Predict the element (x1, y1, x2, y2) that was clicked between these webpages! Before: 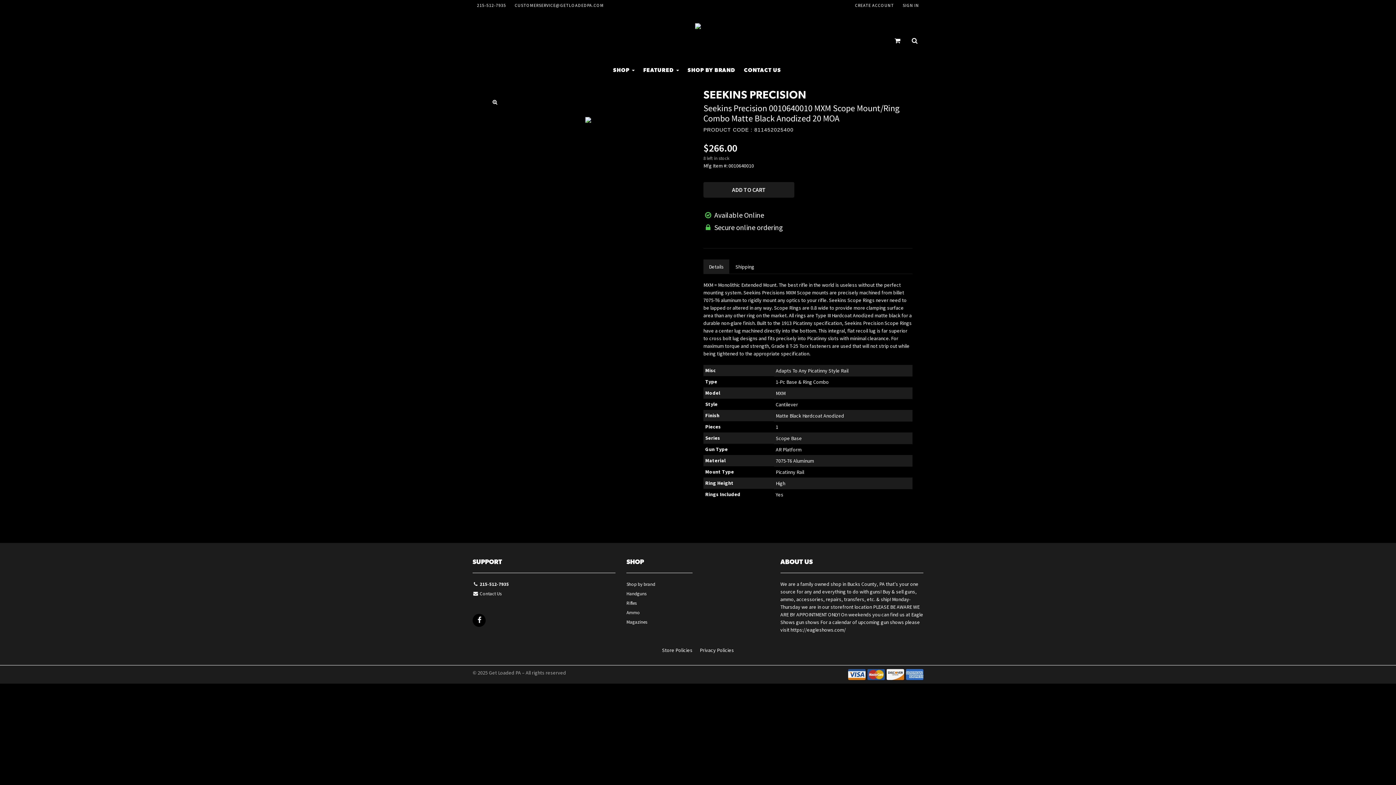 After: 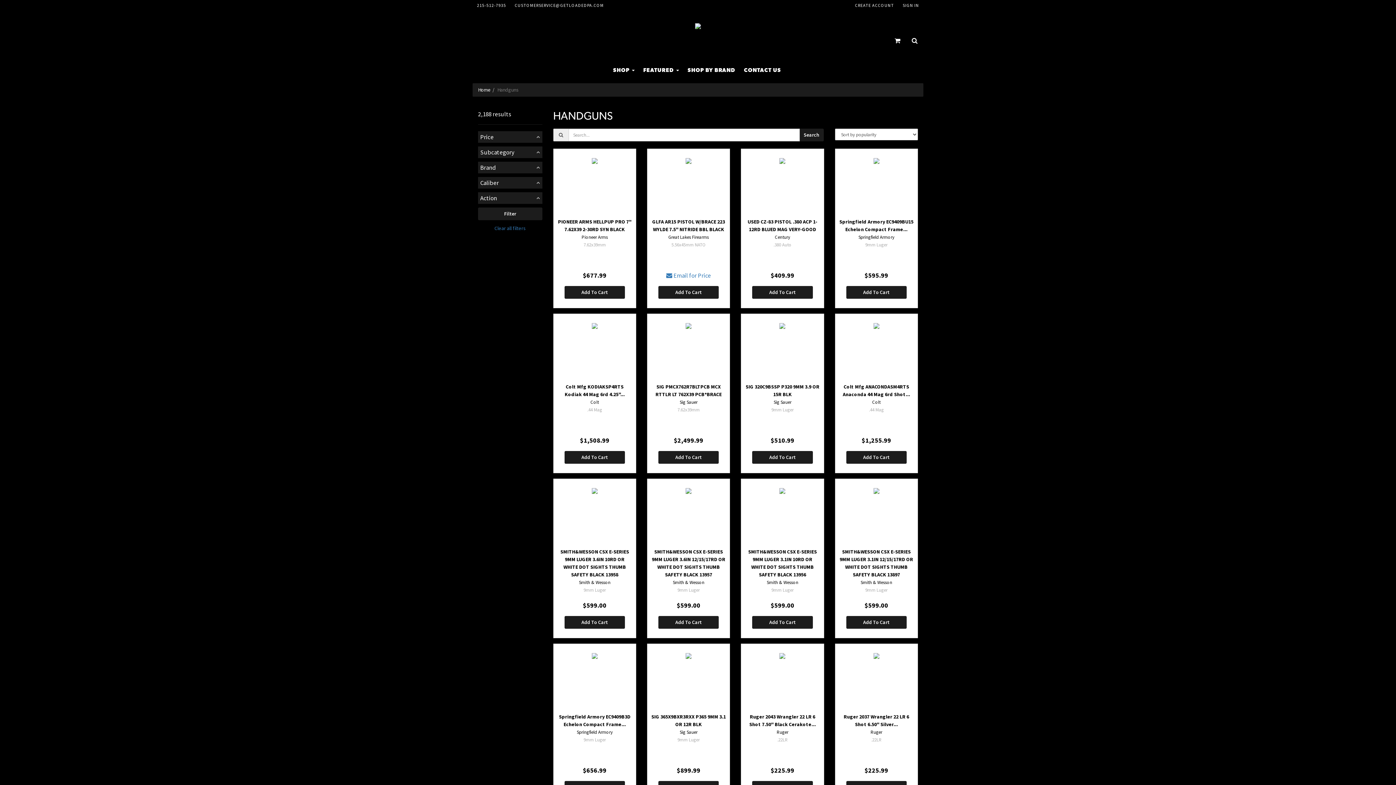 Action: bbox: (626, 590, 692, 599) label: Handguns